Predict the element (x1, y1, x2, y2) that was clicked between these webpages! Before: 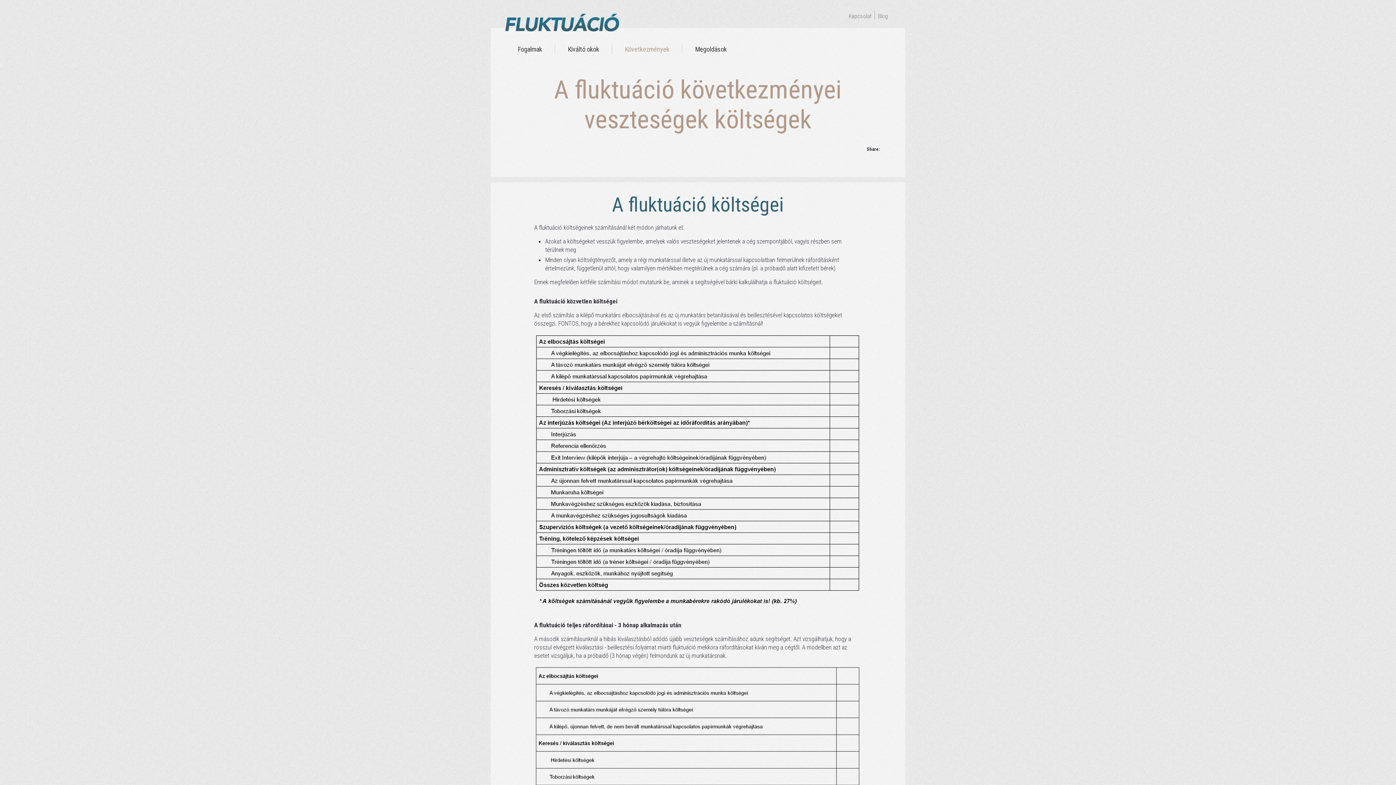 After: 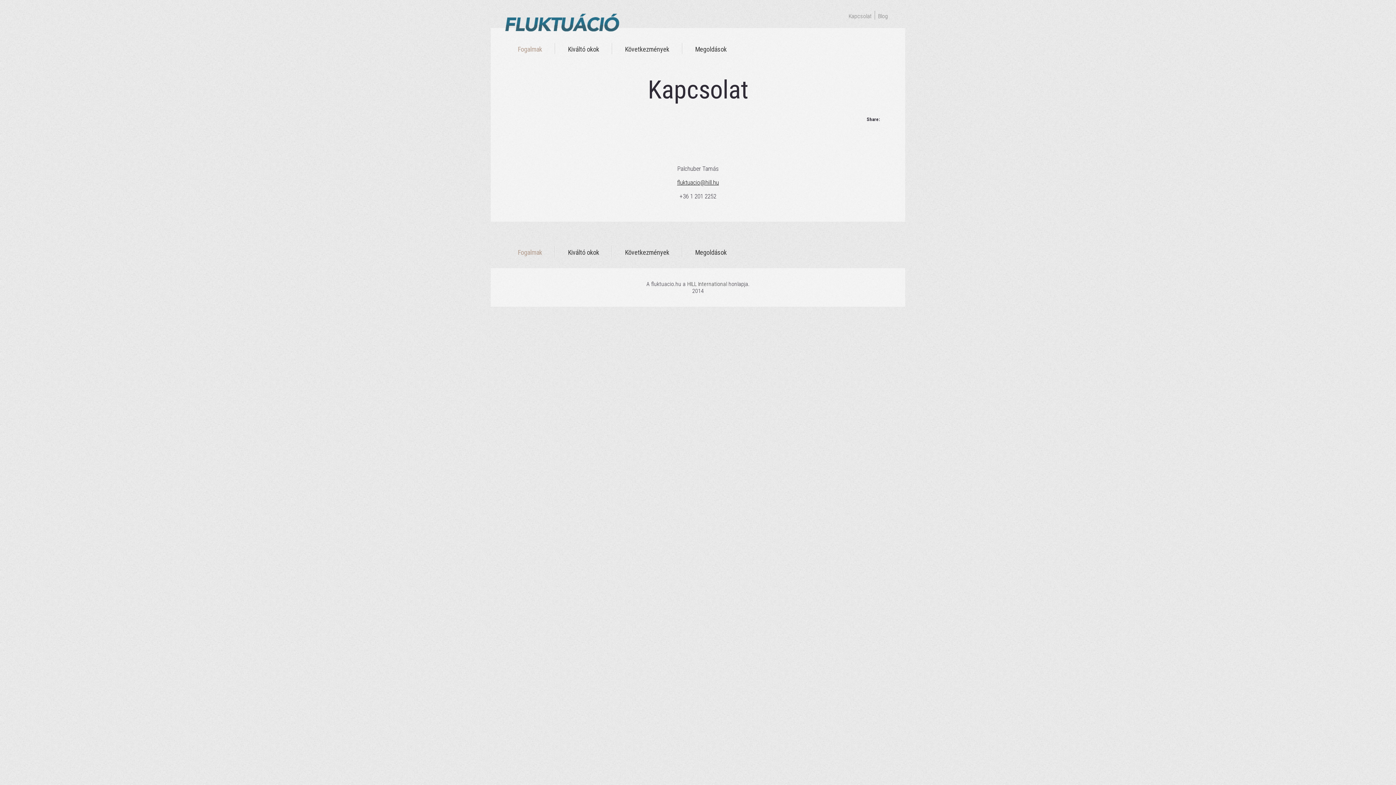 Action: label: Kapcsolat bbox: (848, 12, 872, 19)